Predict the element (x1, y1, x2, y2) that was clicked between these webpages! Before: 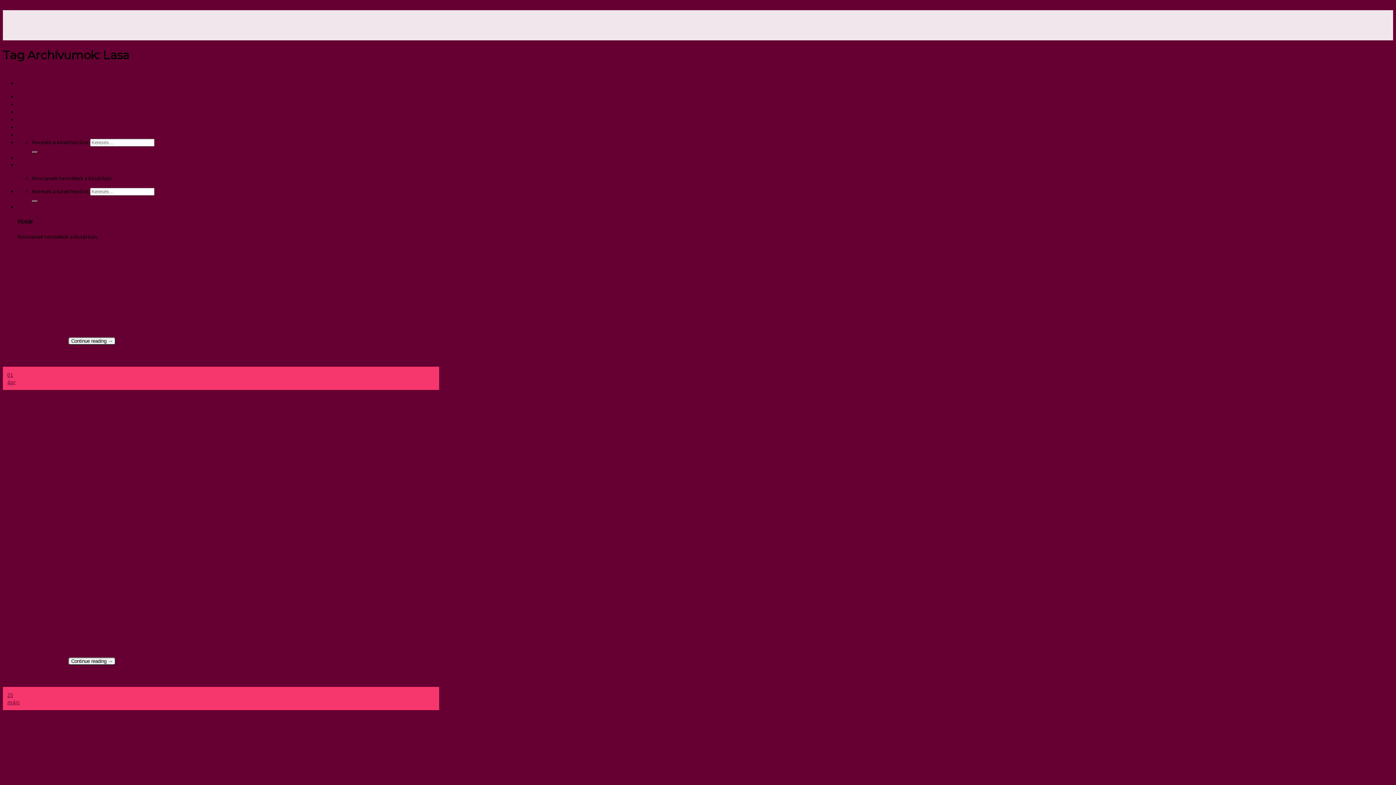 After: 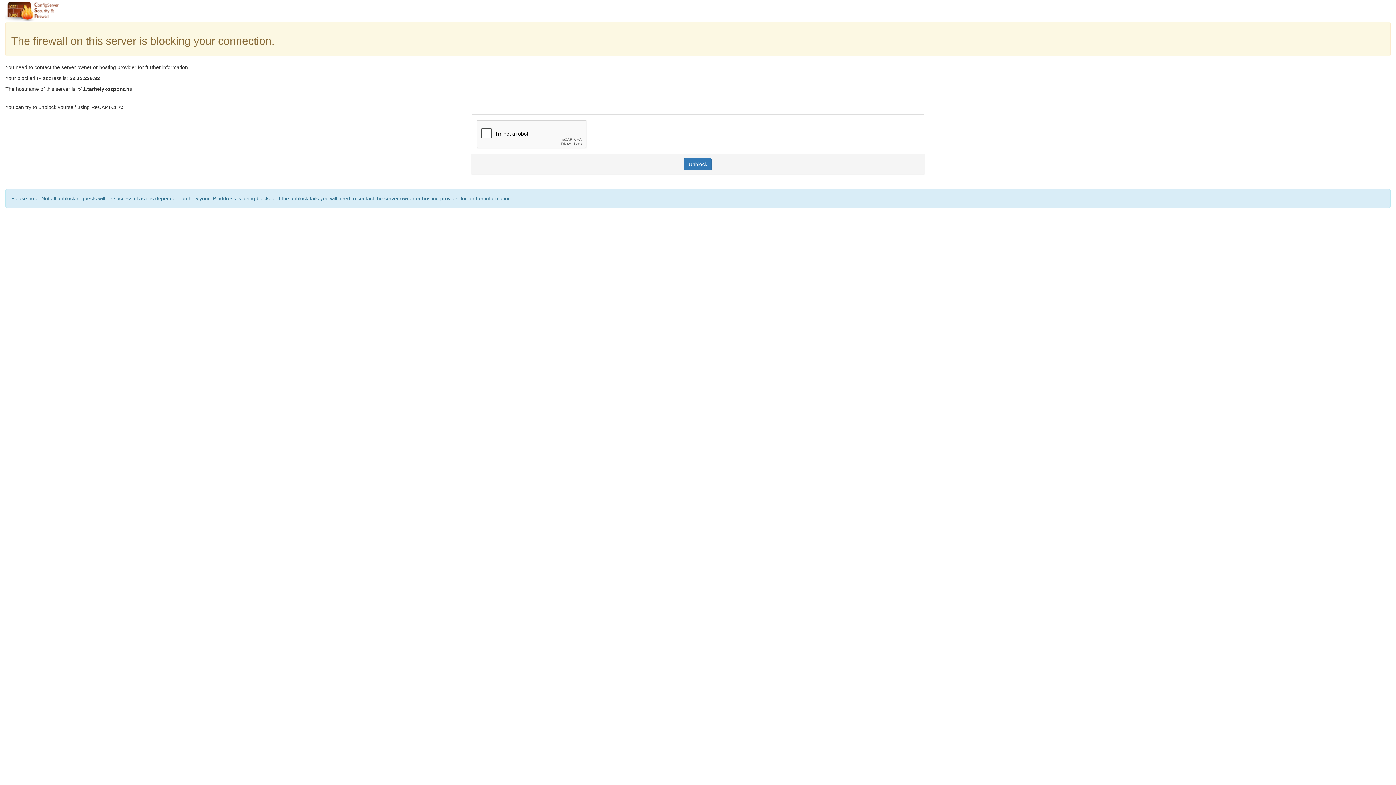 Action: label: Egyéb kategória

Elhoztuk neked az igazi dolce vita életérzést! 🥰

Unod már a „home-office”-t és a bezártságot? Hiányzik a mámorító napfény, a színes tavaszi forgatag,  [...]

Continue reading →
25
márc bbox: (2, 390, 439, 710)